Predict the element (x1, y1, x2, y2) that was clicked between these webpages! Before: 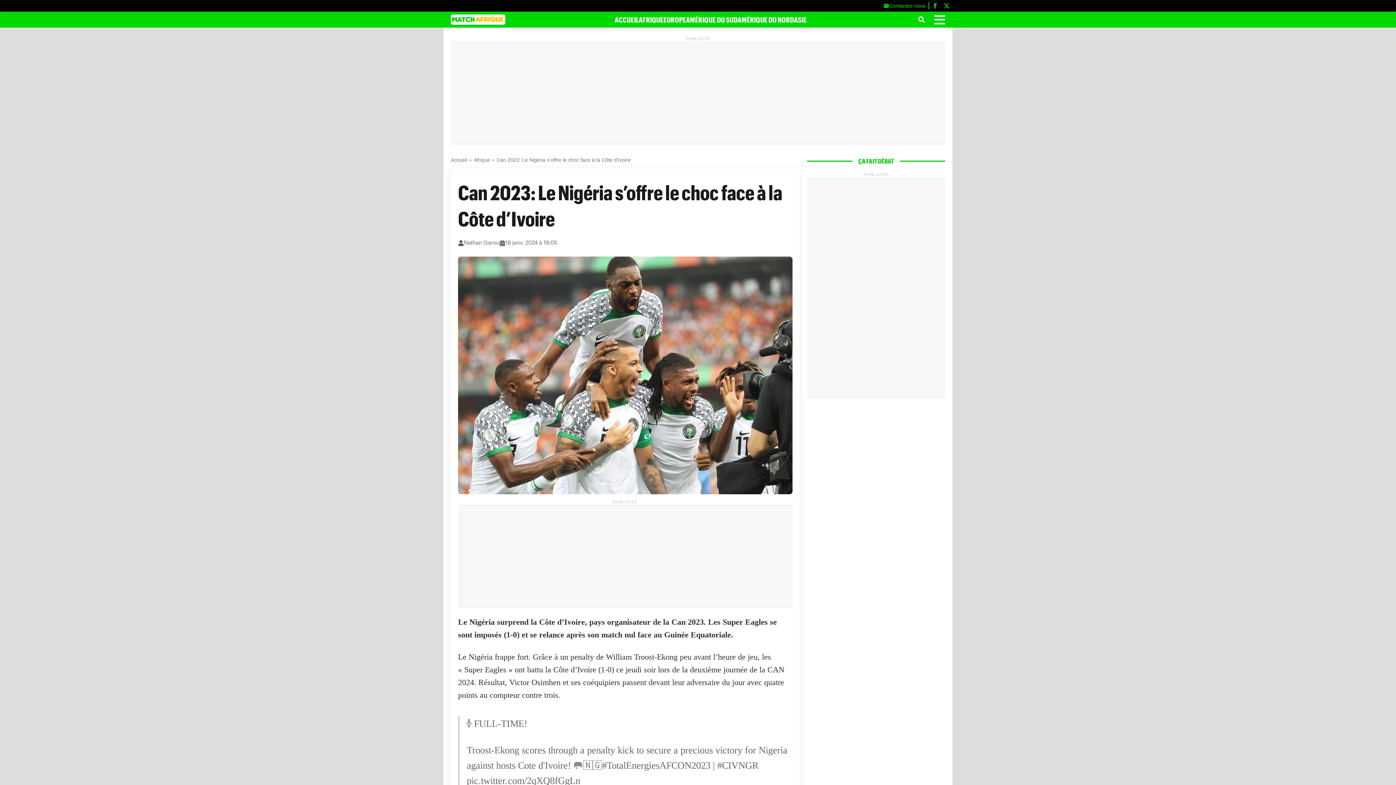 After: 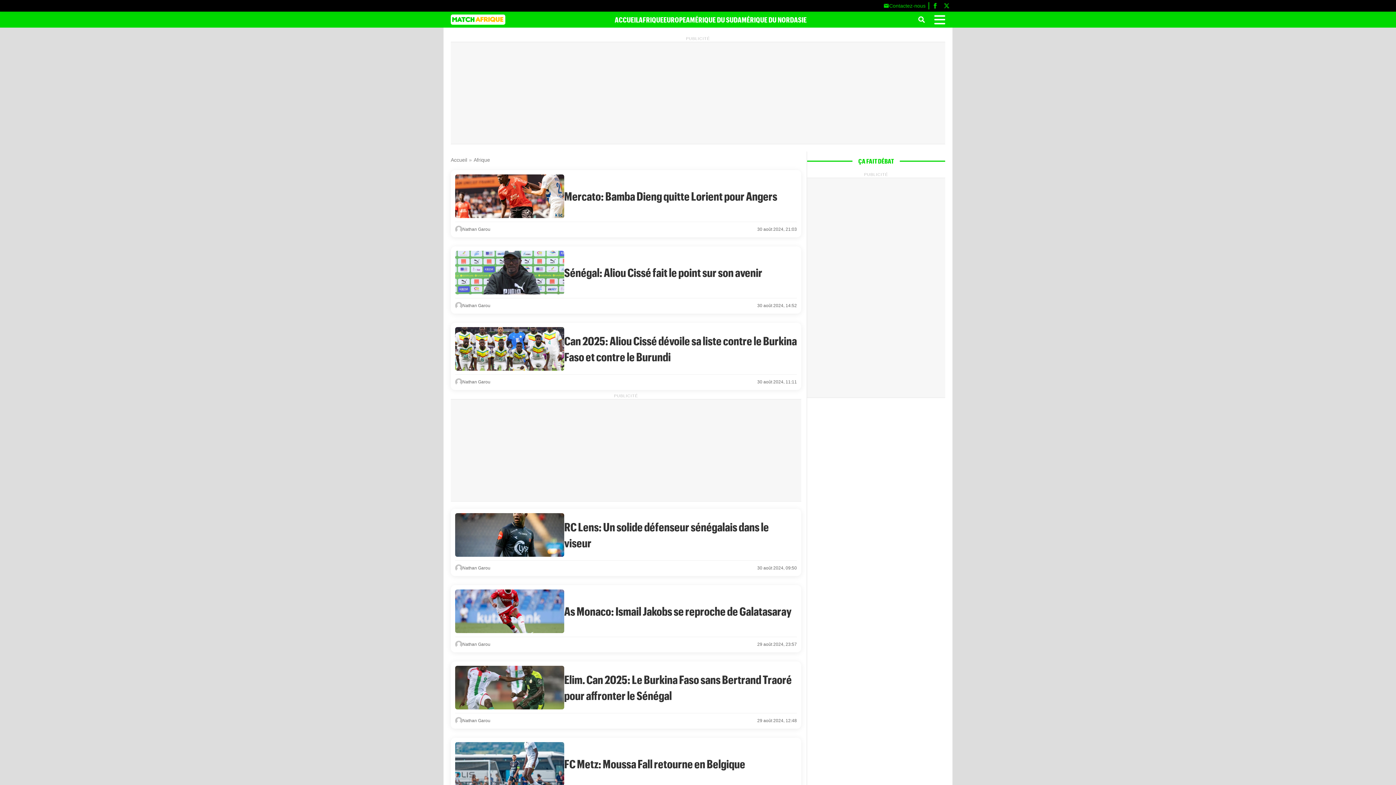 Action: bbox: (473, 157, 490, 162) label: Afrique